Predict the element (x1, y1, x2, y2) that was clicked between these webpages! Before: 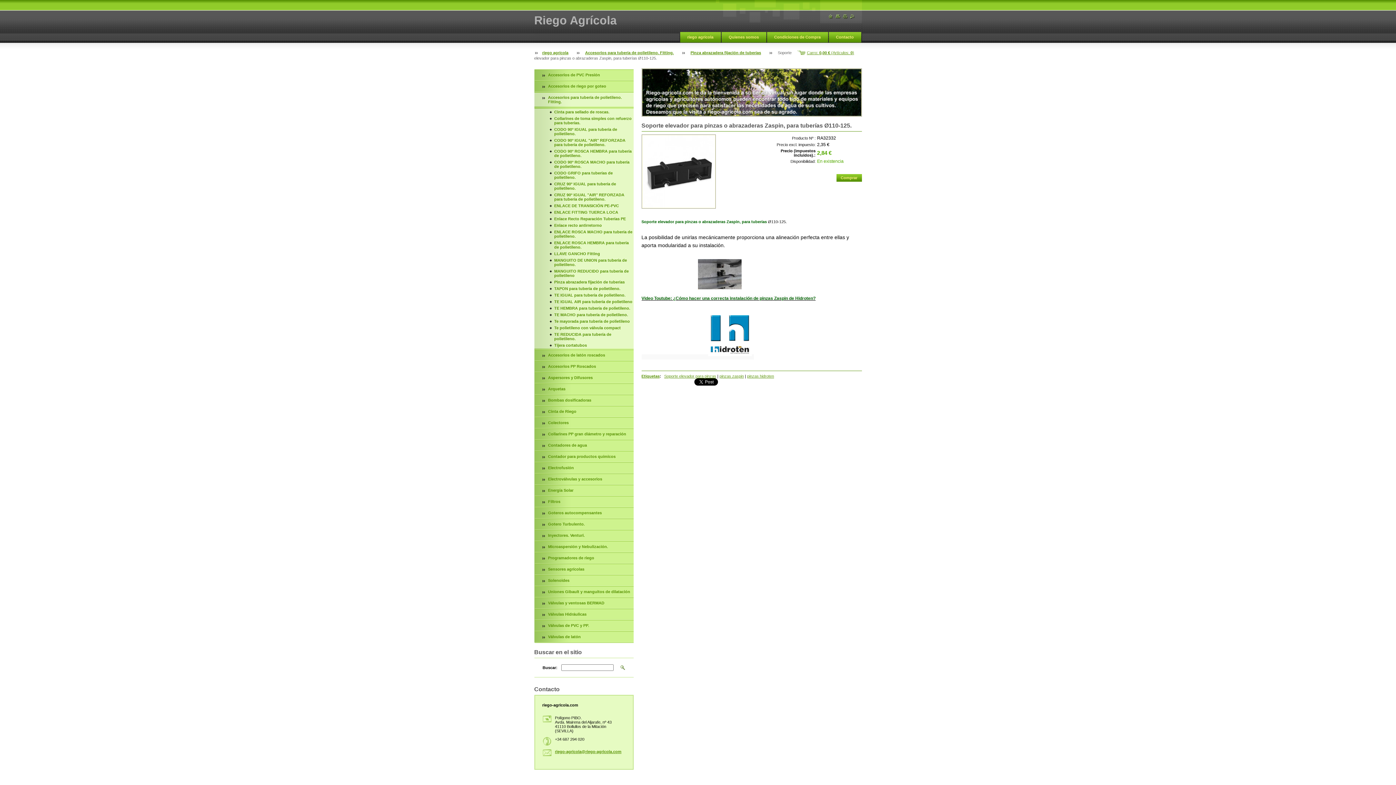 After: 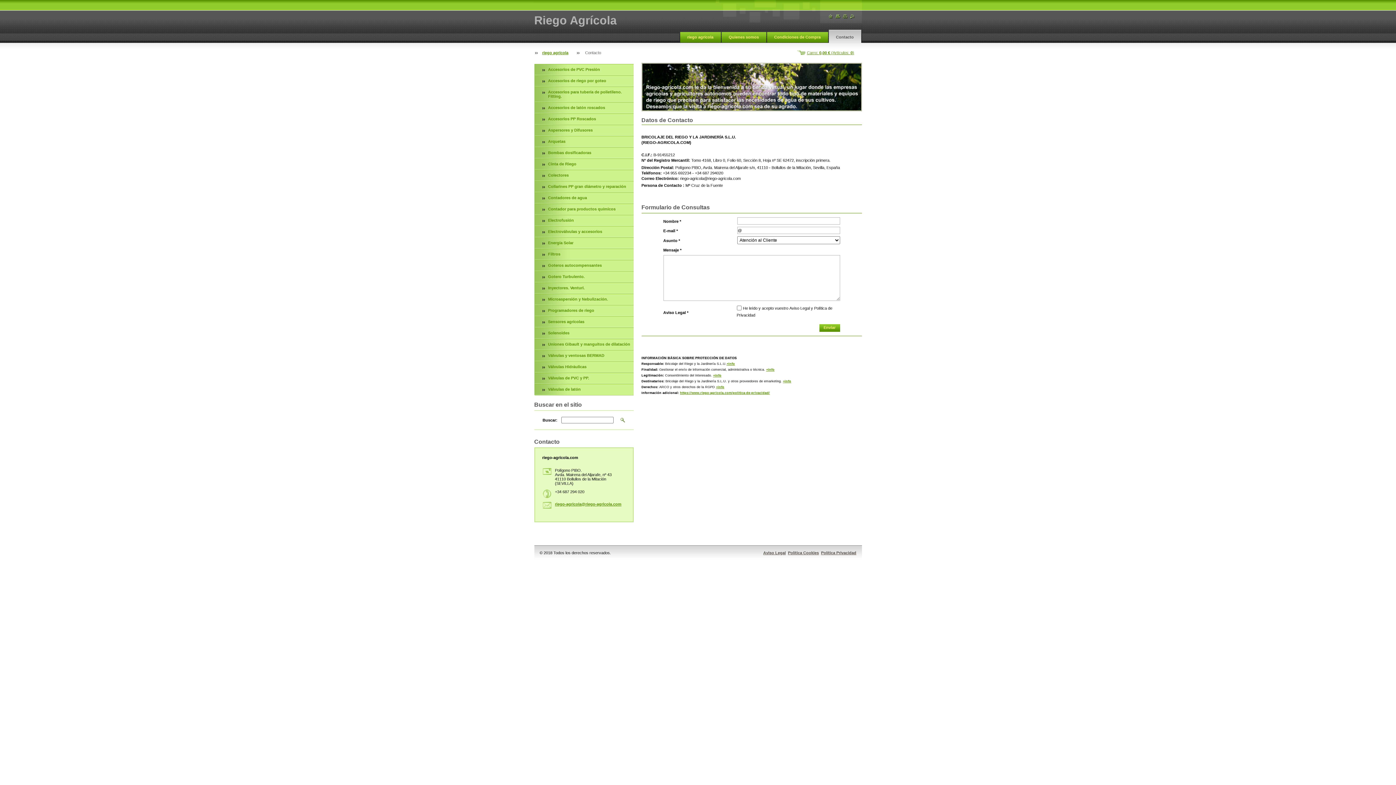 Action: label: Contacto bbox: (828, 29, 861, 42)